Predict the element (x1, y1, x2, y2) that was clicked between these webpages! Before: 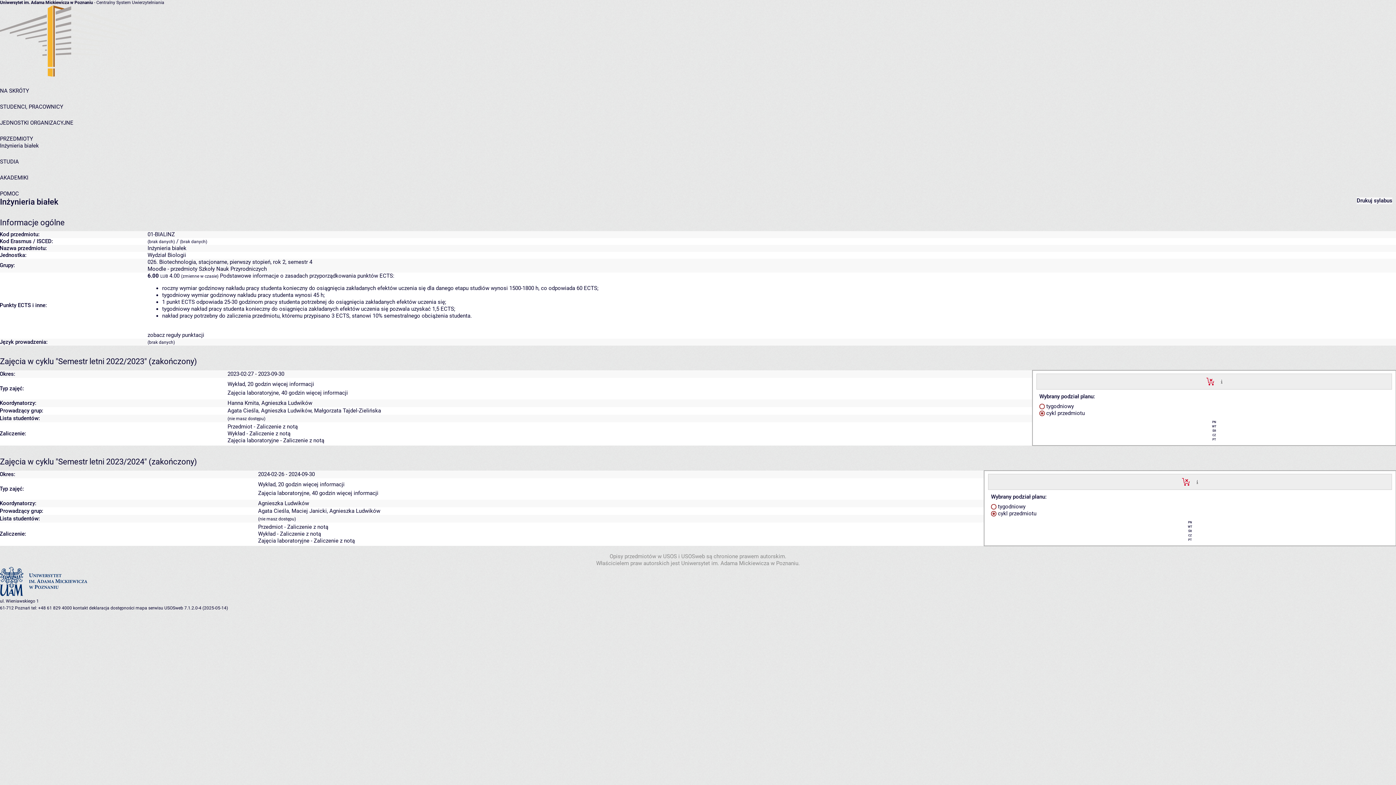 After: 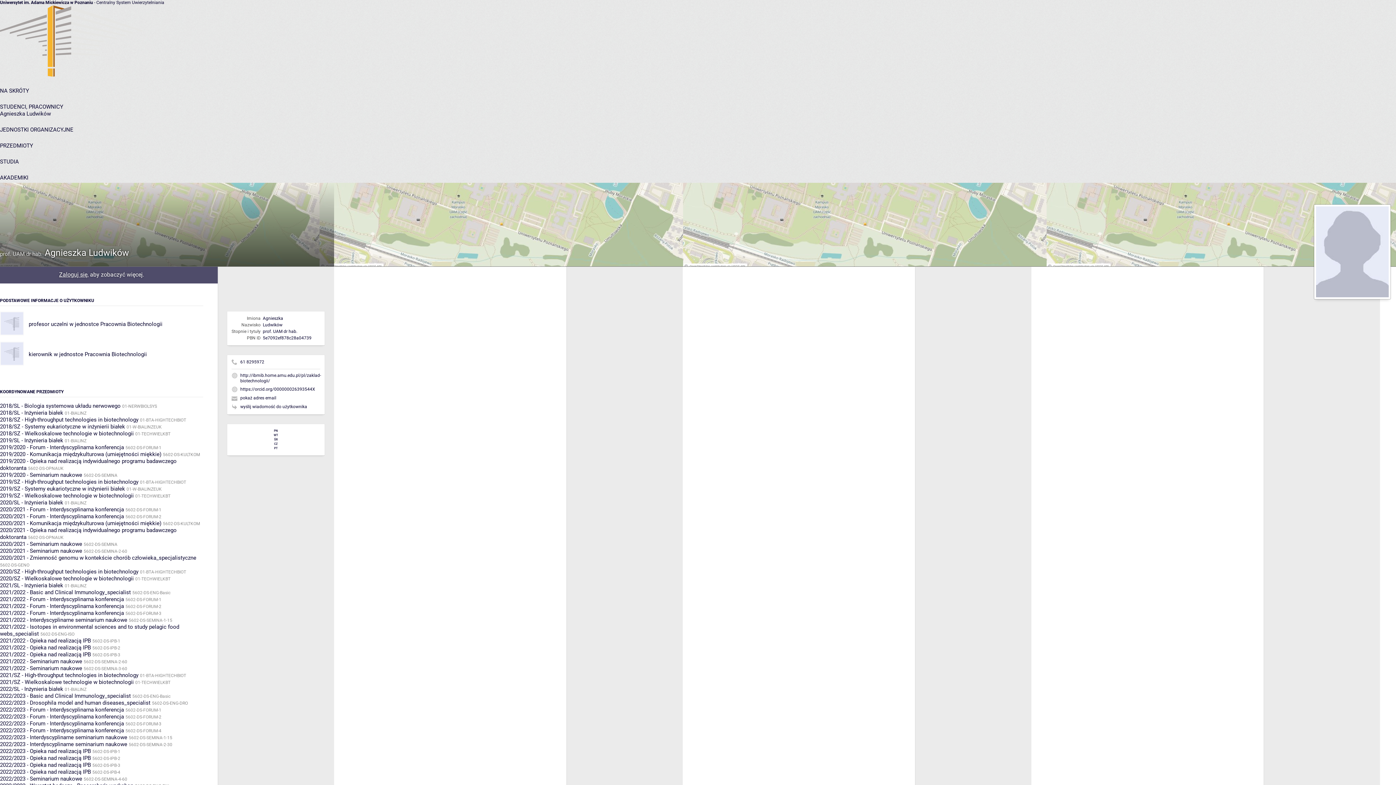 Action: bbox: (261, 407, 311, 414) label: Agnieszka Ludwików